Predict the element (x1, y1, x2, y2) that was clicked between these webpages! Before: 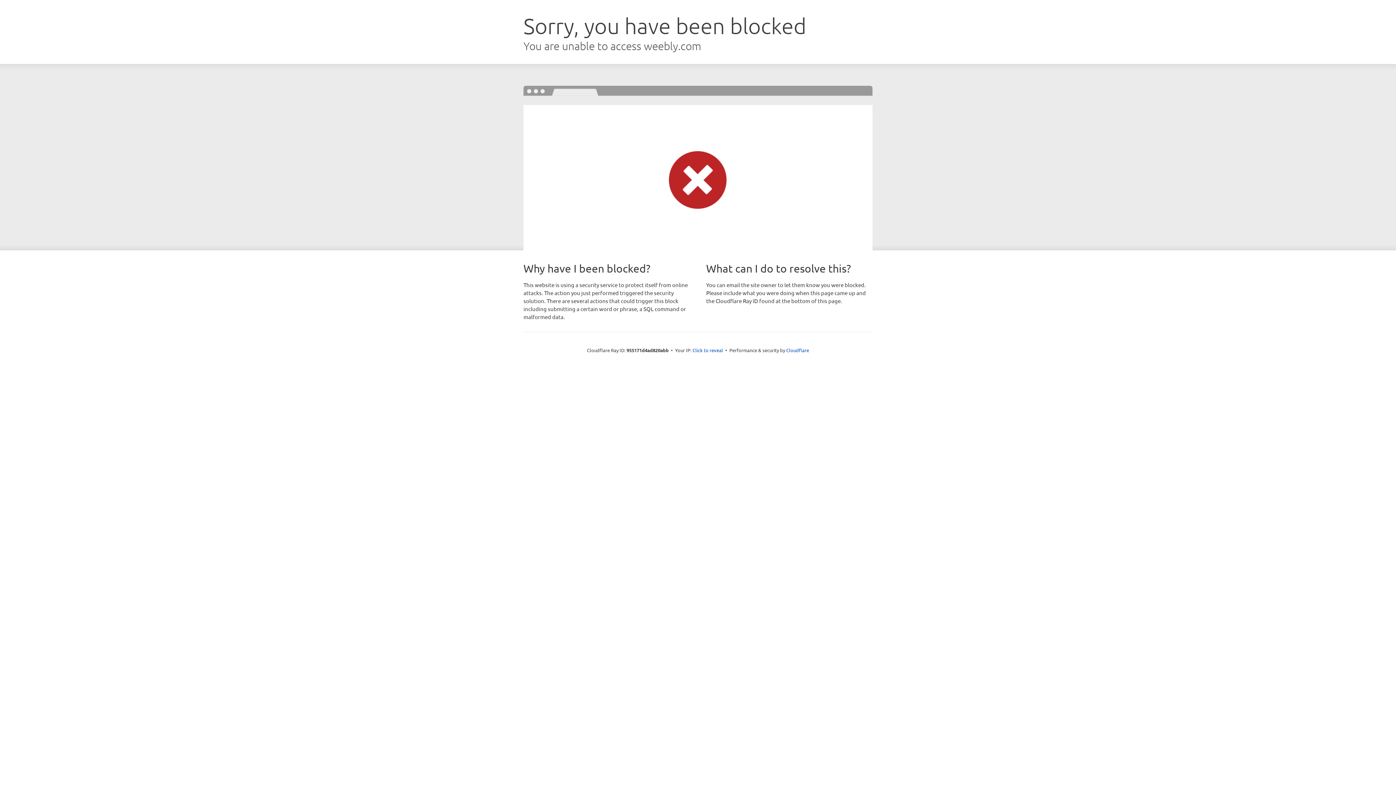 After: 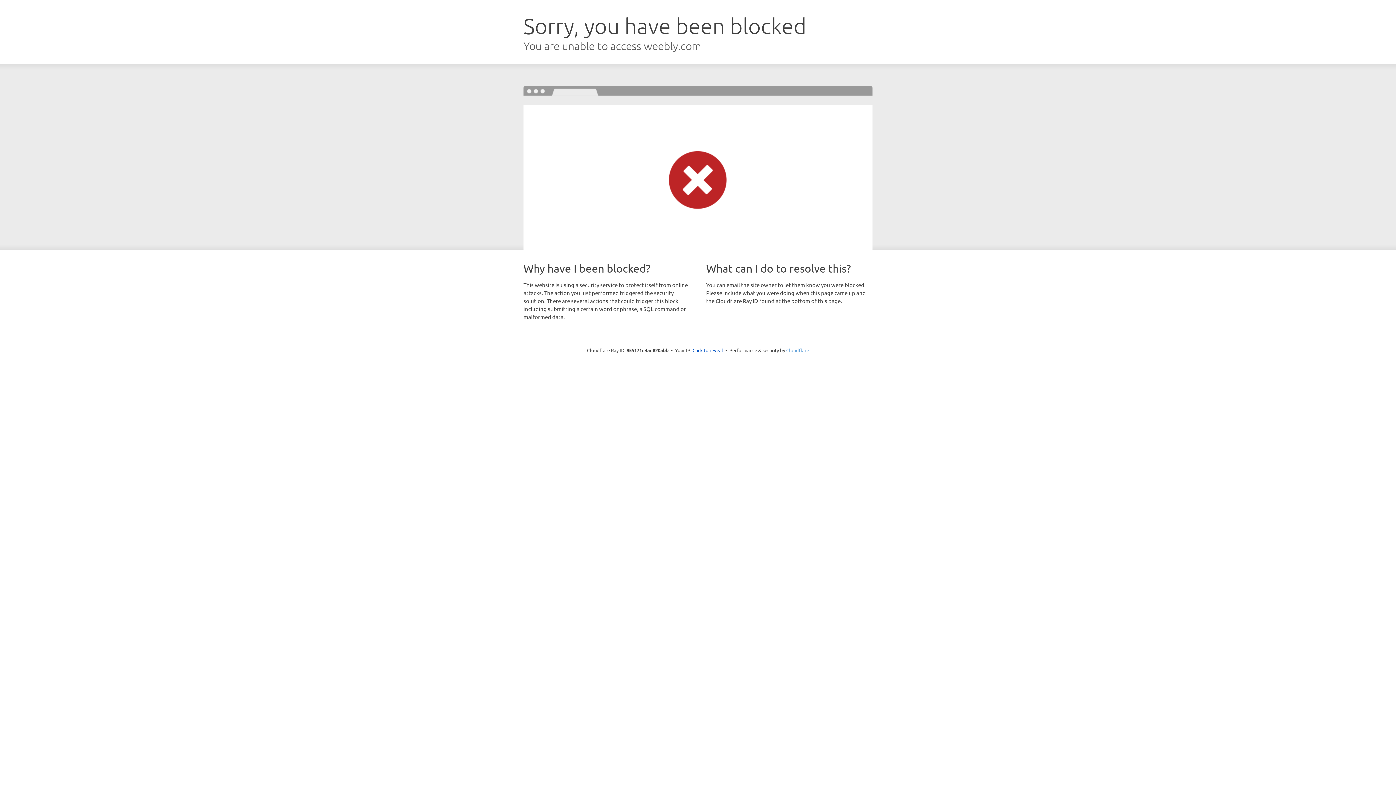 Action: bbox: (786, 347, 809, 353) label: Cloudflare